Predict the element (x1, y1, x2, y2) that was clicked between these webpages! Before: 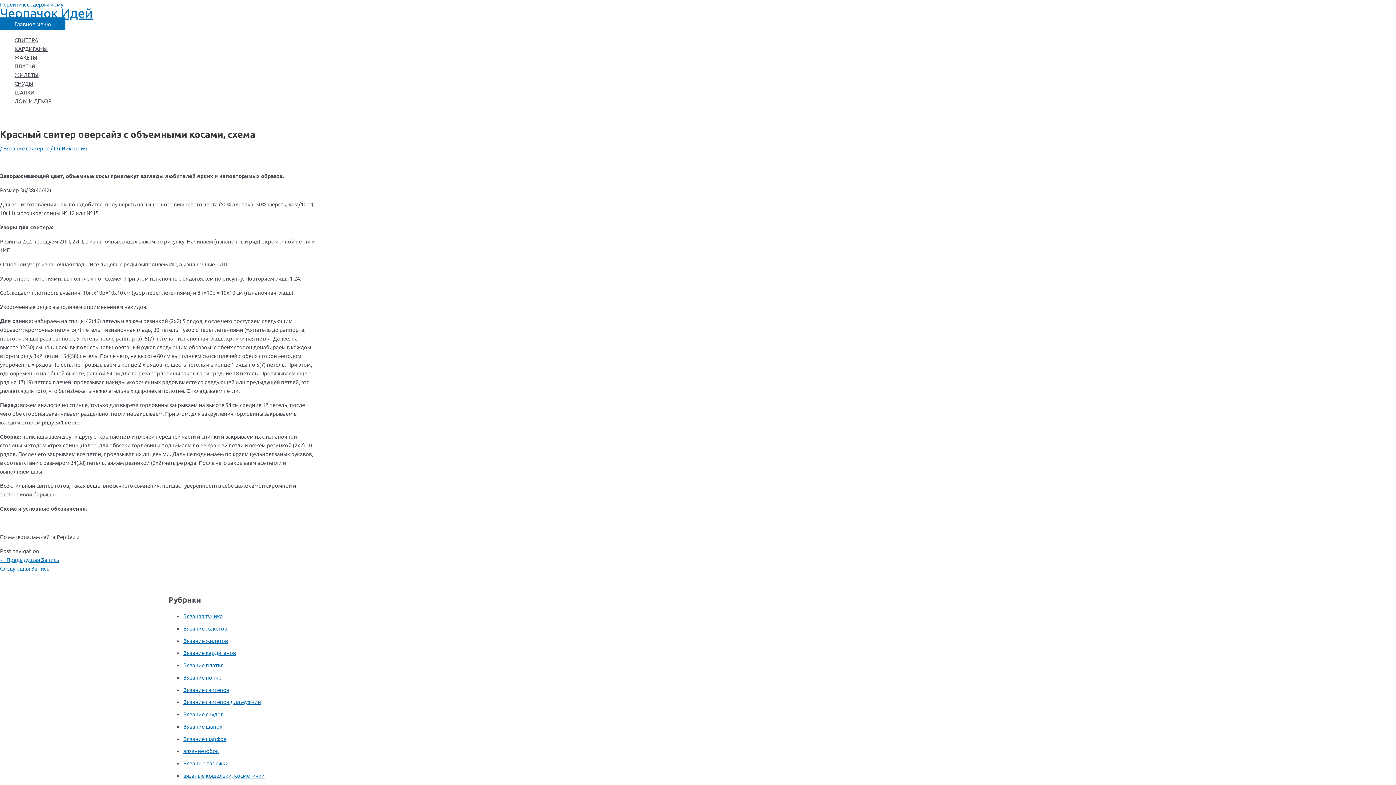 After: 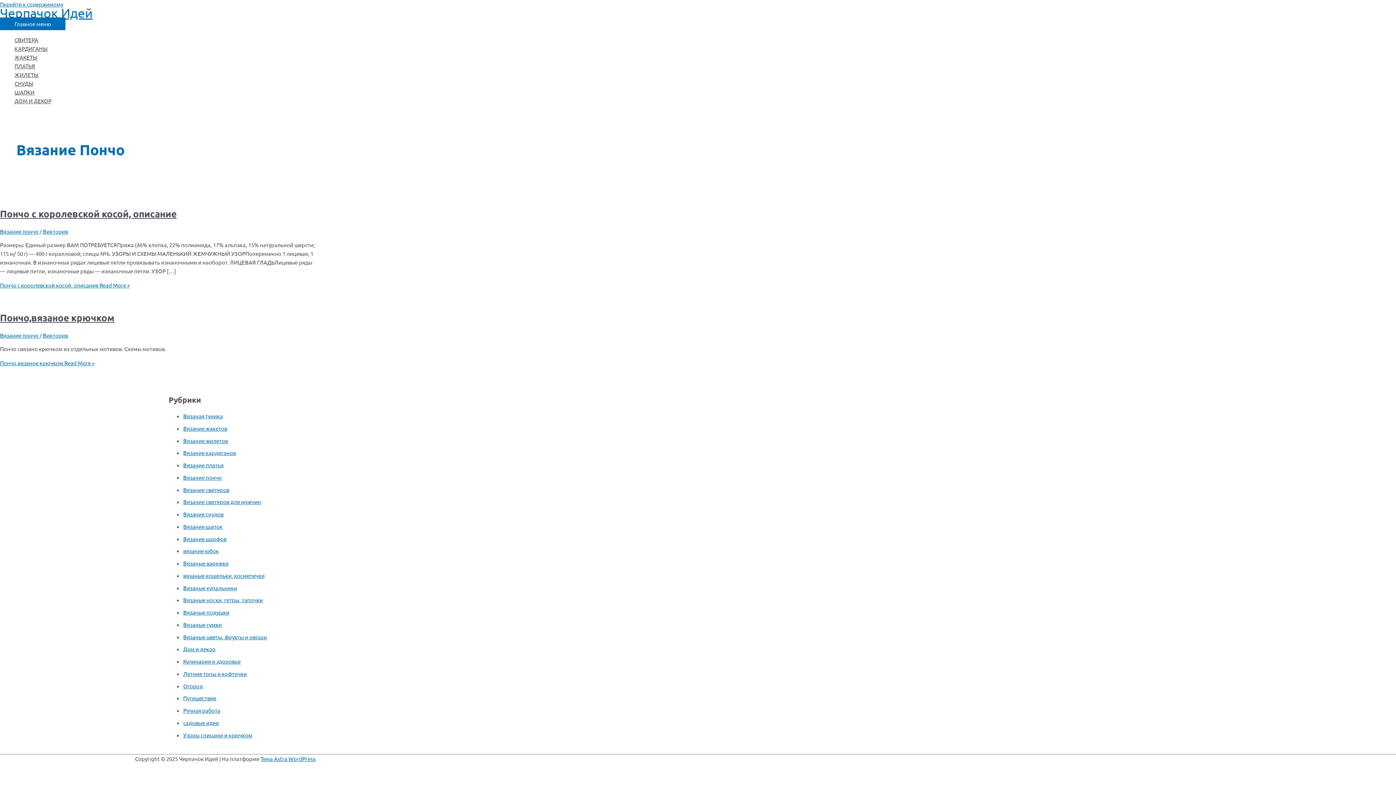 Action: label: Вязание пончо bbox: (183, 674, 221, 681)